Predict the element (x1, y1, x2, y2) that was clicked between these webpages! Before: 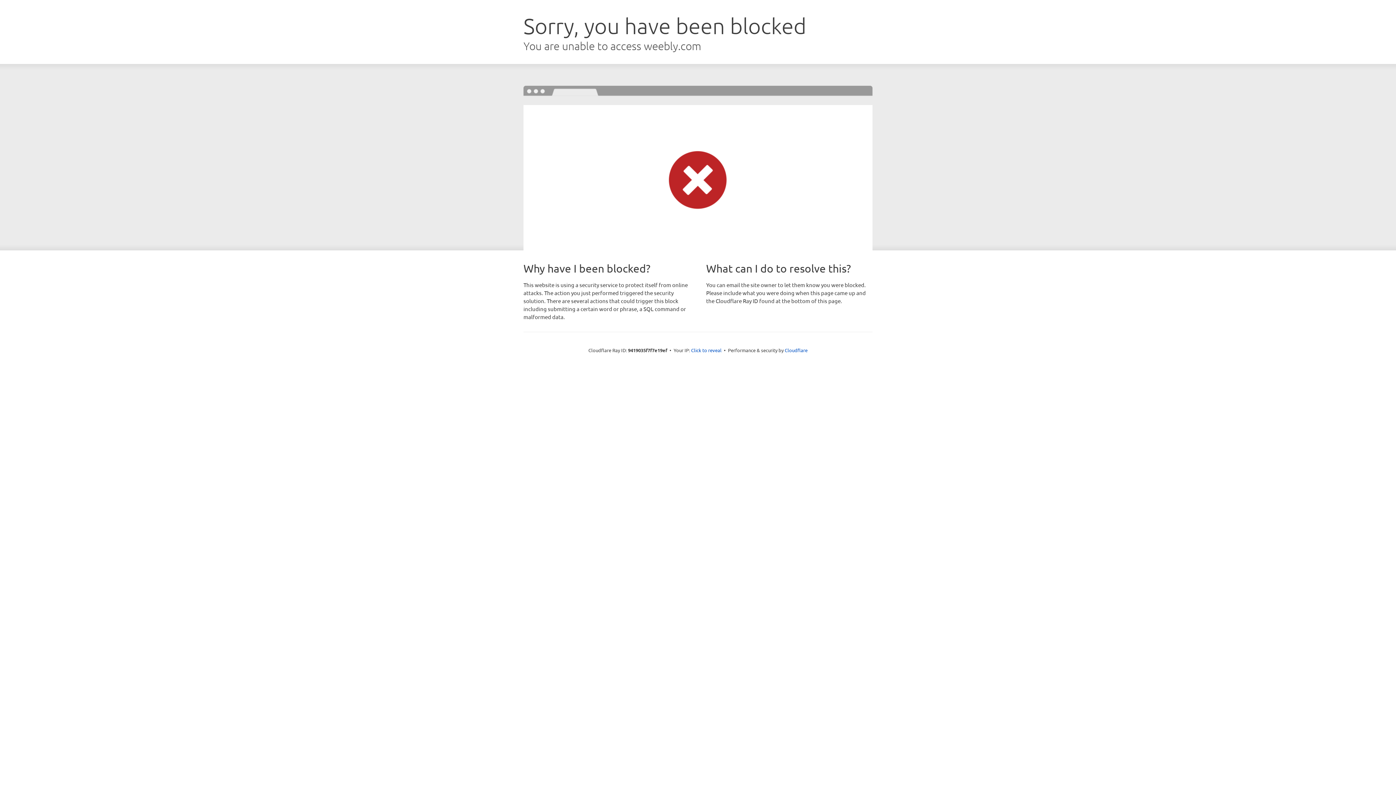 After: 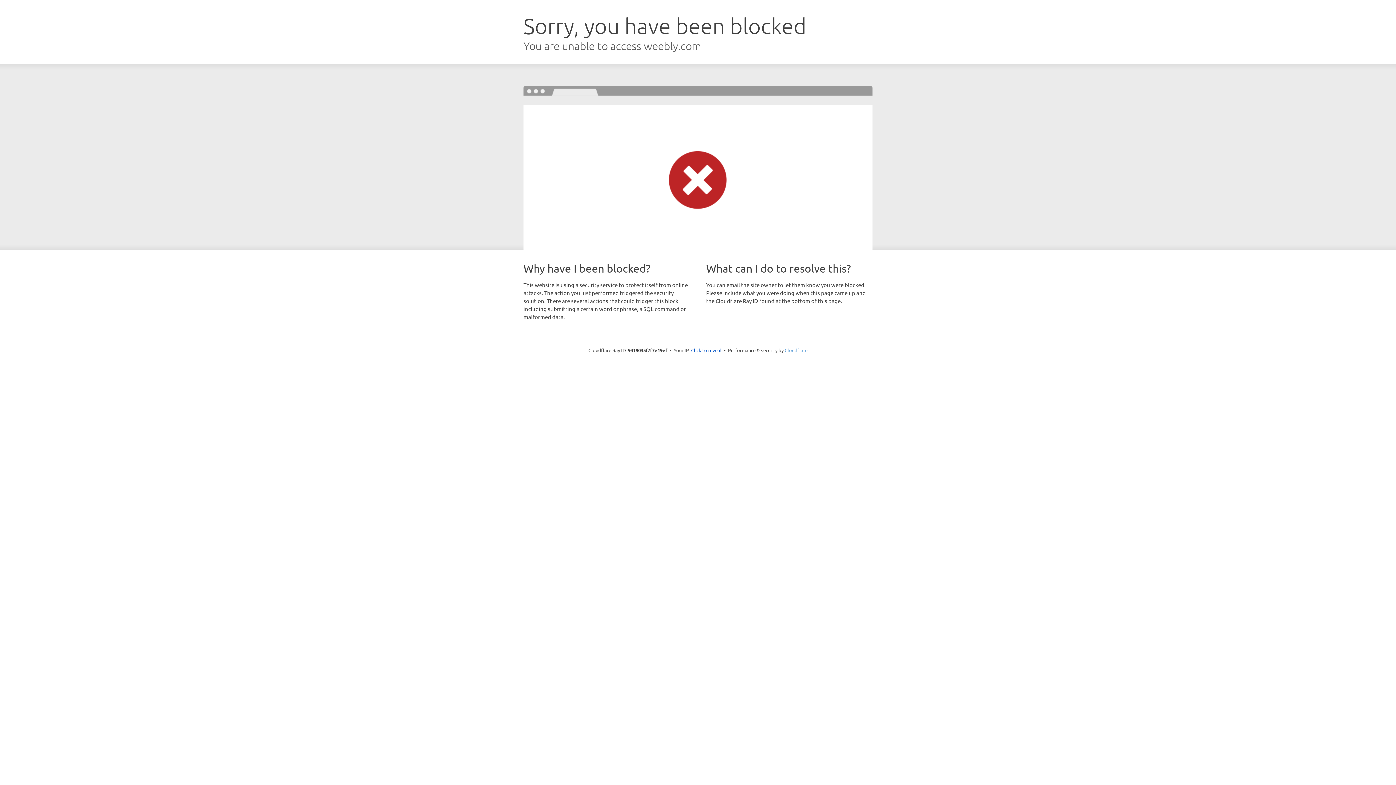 Action: bbox: (784, 347, 807, 353) label: Cloudflare